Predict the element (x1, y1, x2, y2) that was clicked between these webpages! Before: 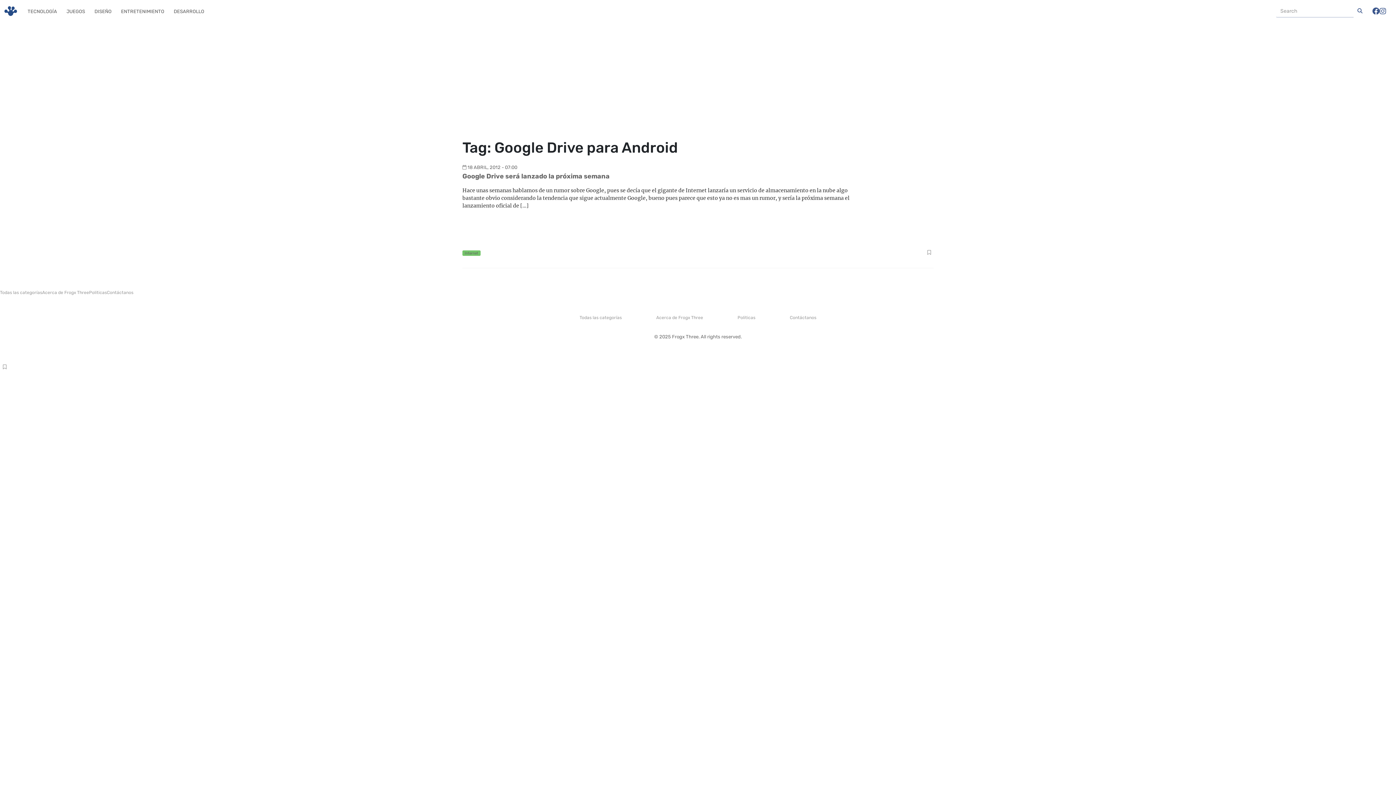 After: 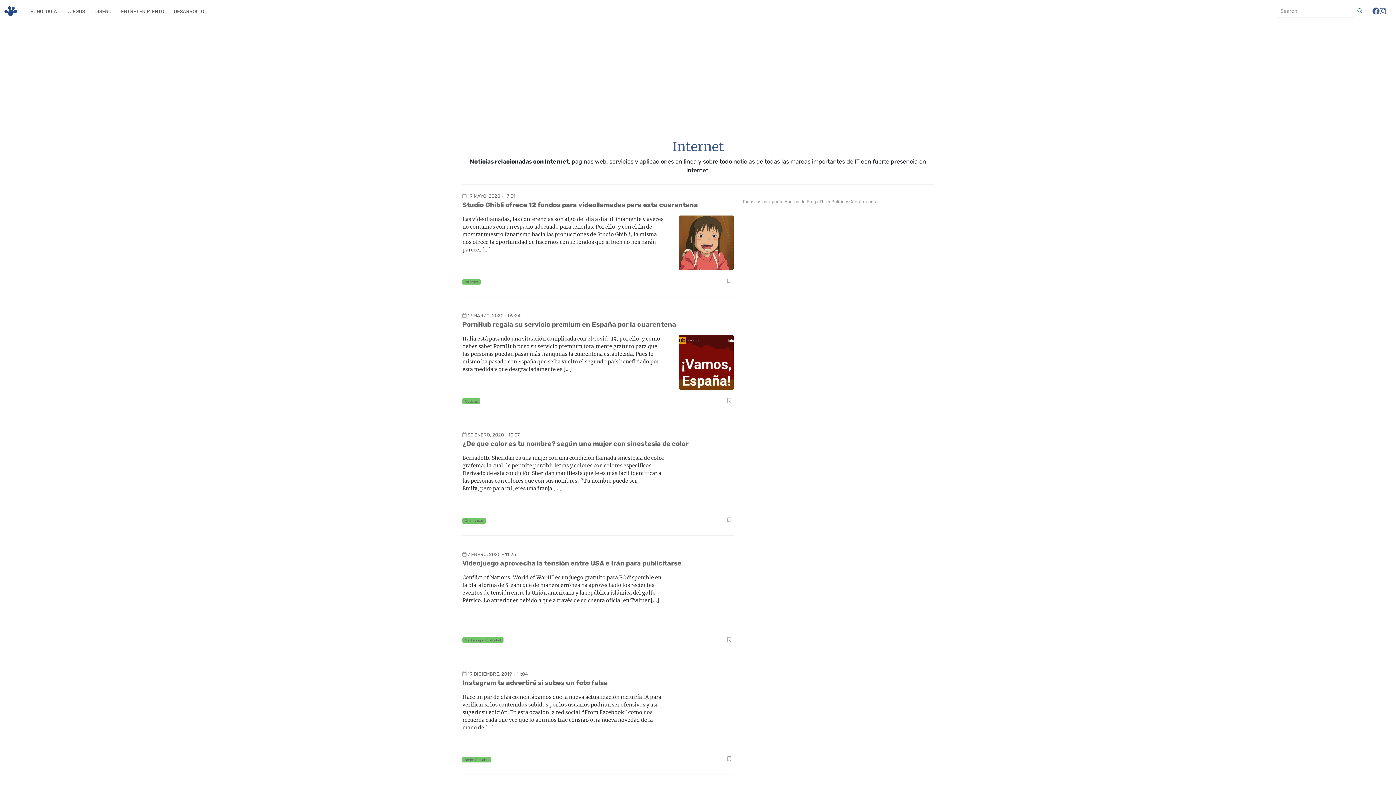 Action: label: Internet bbox: (464, 251, 478, 255)